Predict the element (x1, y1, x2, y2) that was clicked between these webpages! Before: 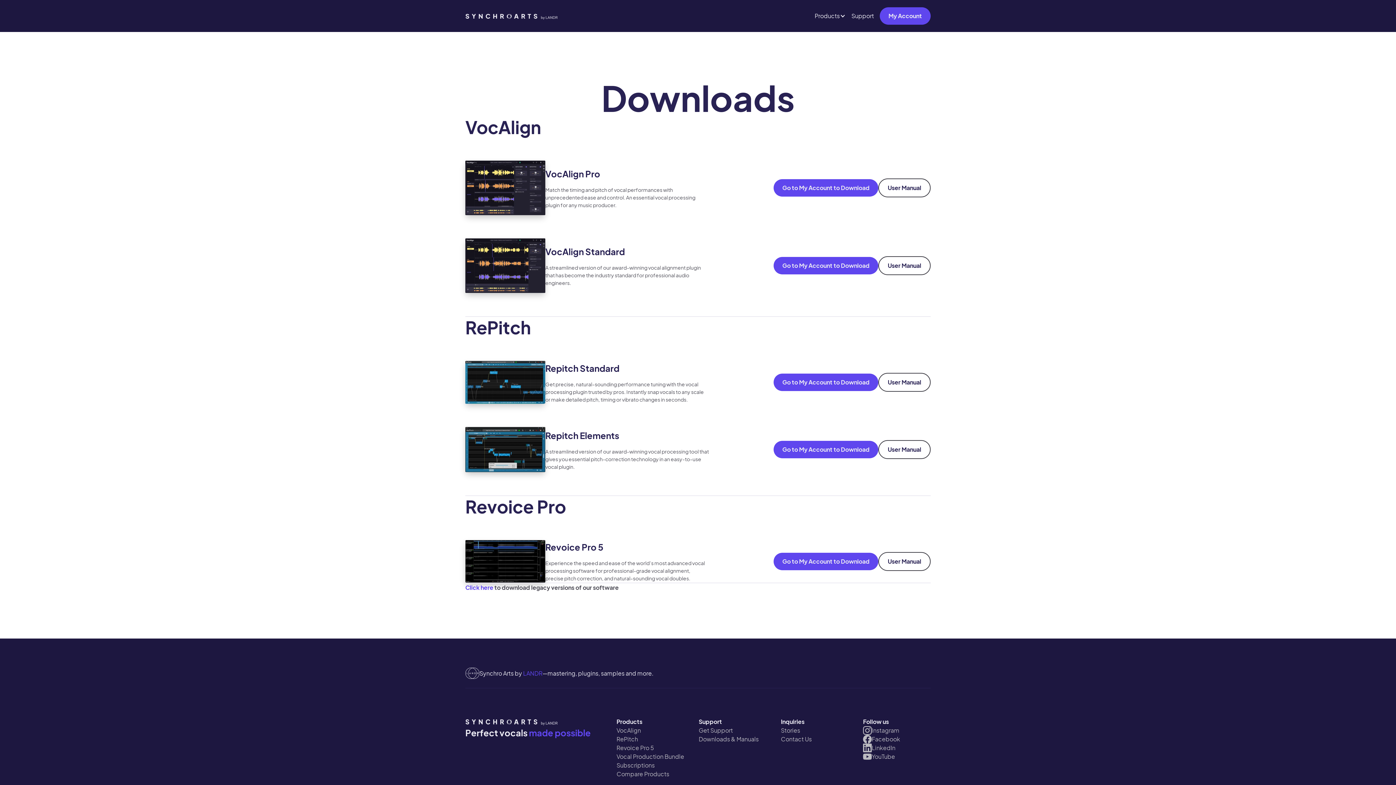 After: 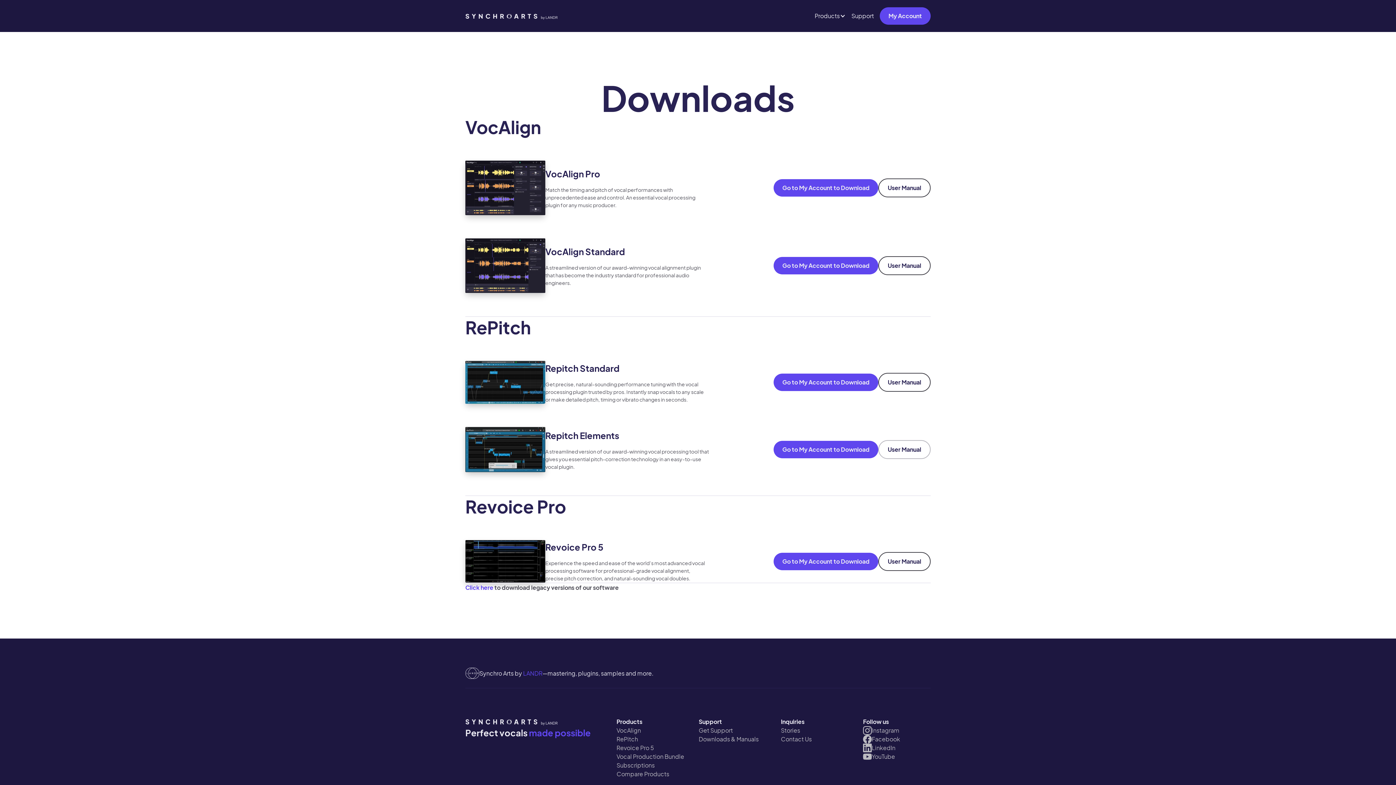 Action: bbox: (878, 440, 930, 459) label: User Manual